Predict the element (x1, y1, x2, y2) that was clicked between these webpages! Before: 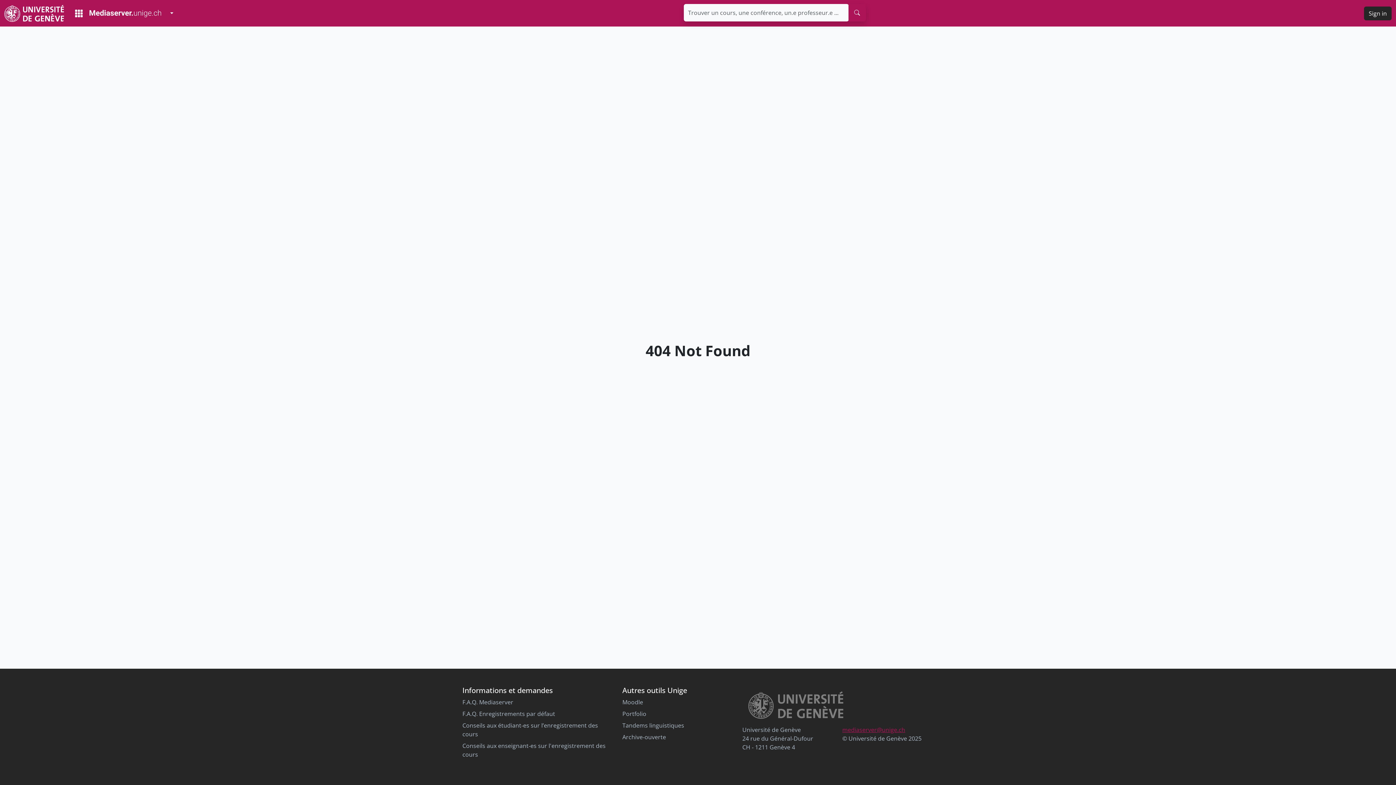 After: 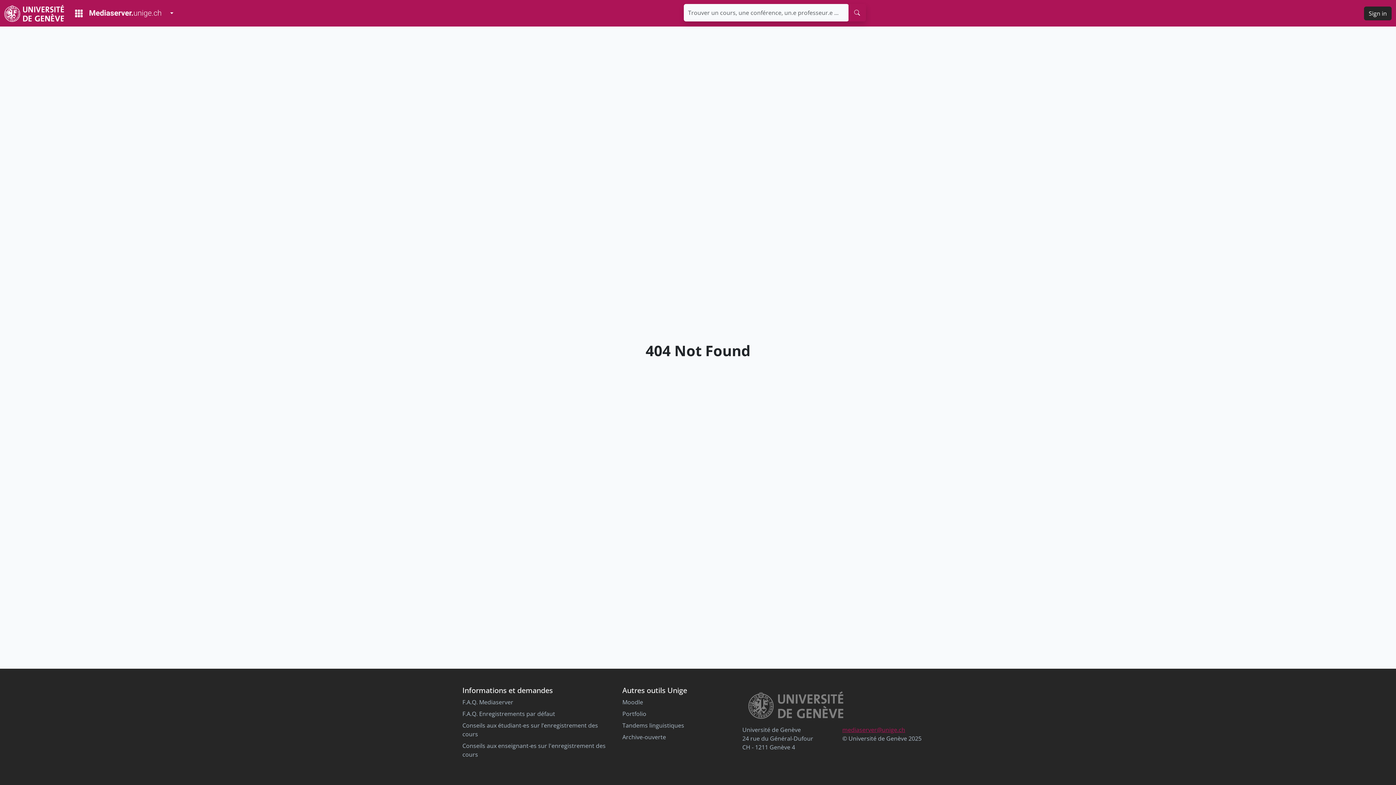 Action: label: search bbox: (848, 3, 866, 21)